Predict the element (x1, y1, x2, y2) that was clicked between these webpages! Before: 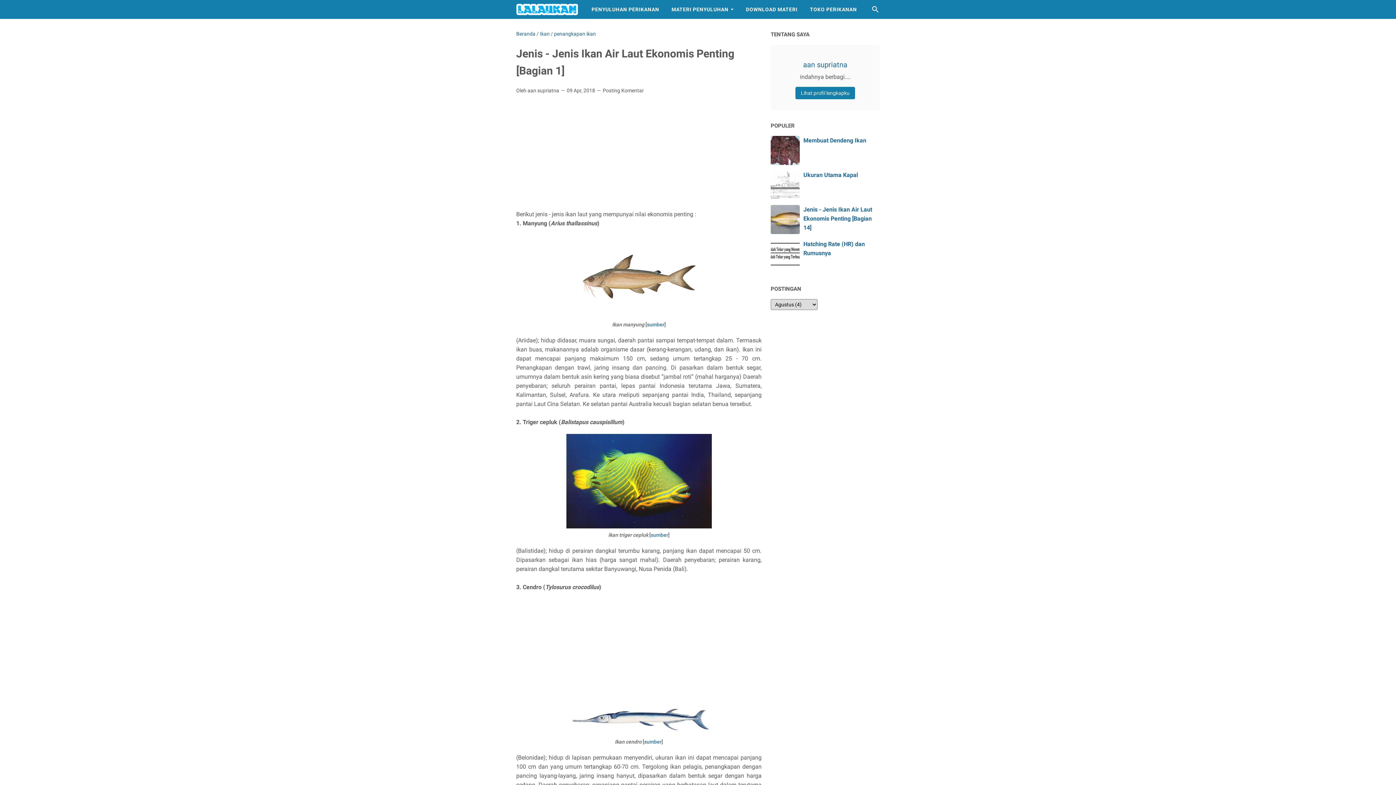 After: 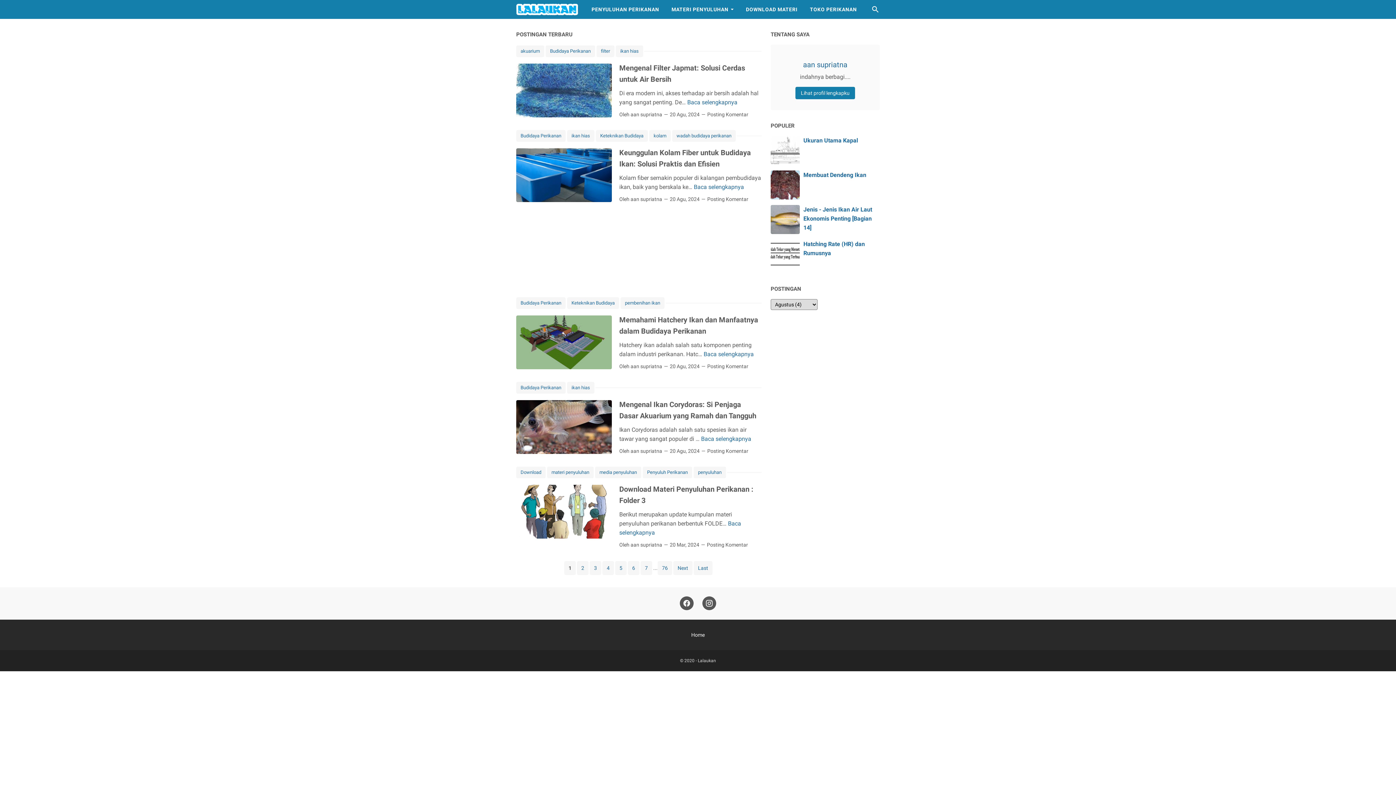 Action: label: Beranda bbox: (516, 30, 535, 36)